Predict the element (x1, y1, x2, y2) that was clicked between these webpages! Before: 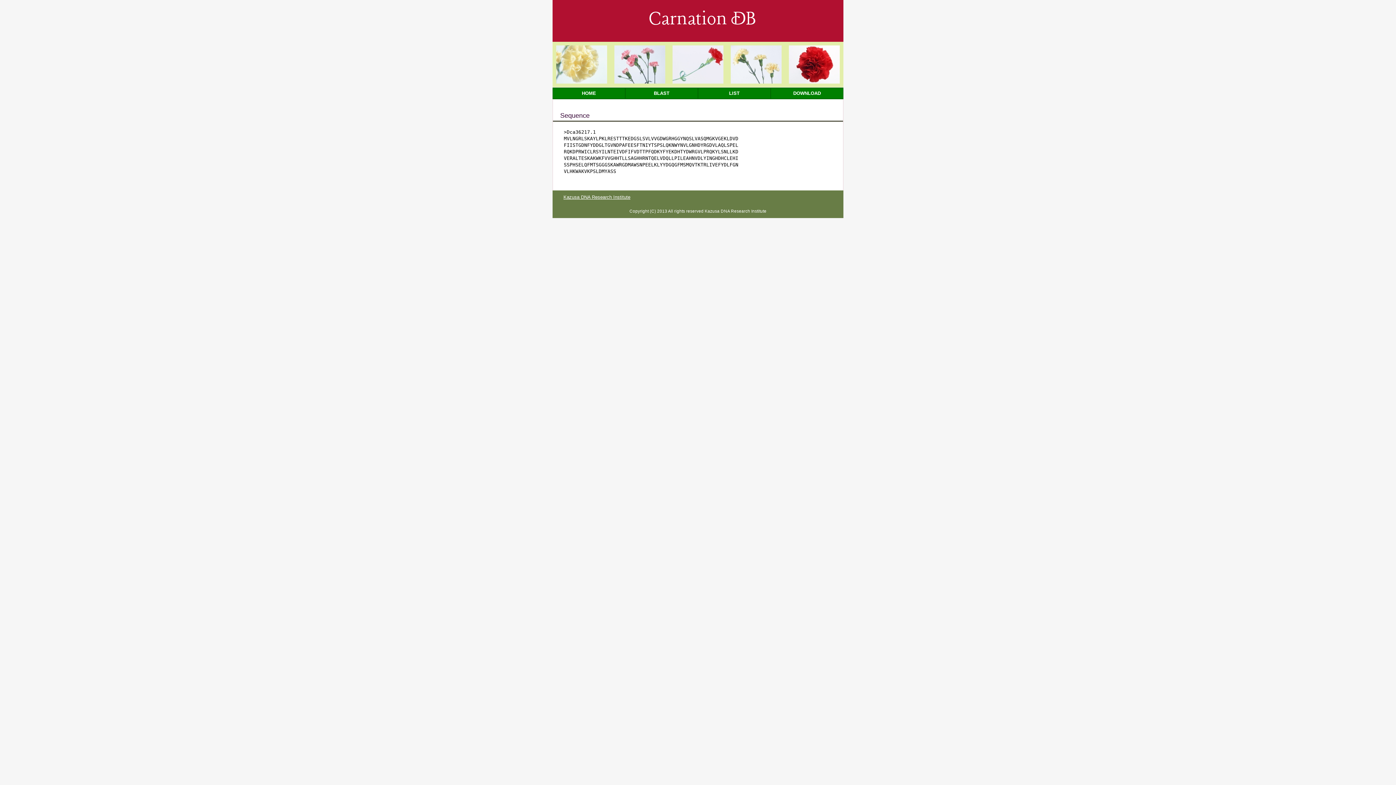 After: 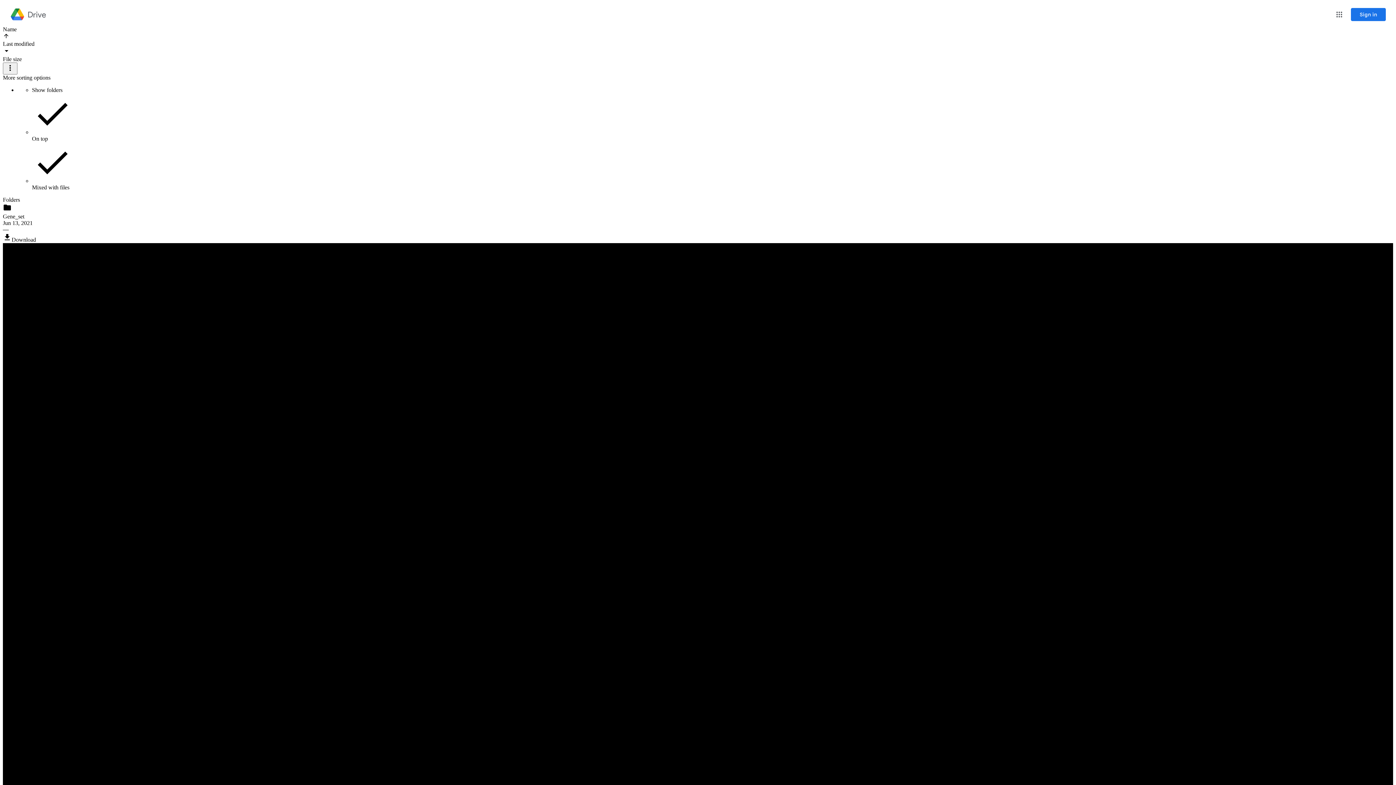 Action: bbox: (770, 87, 843, 99) label: DOWNLOAD